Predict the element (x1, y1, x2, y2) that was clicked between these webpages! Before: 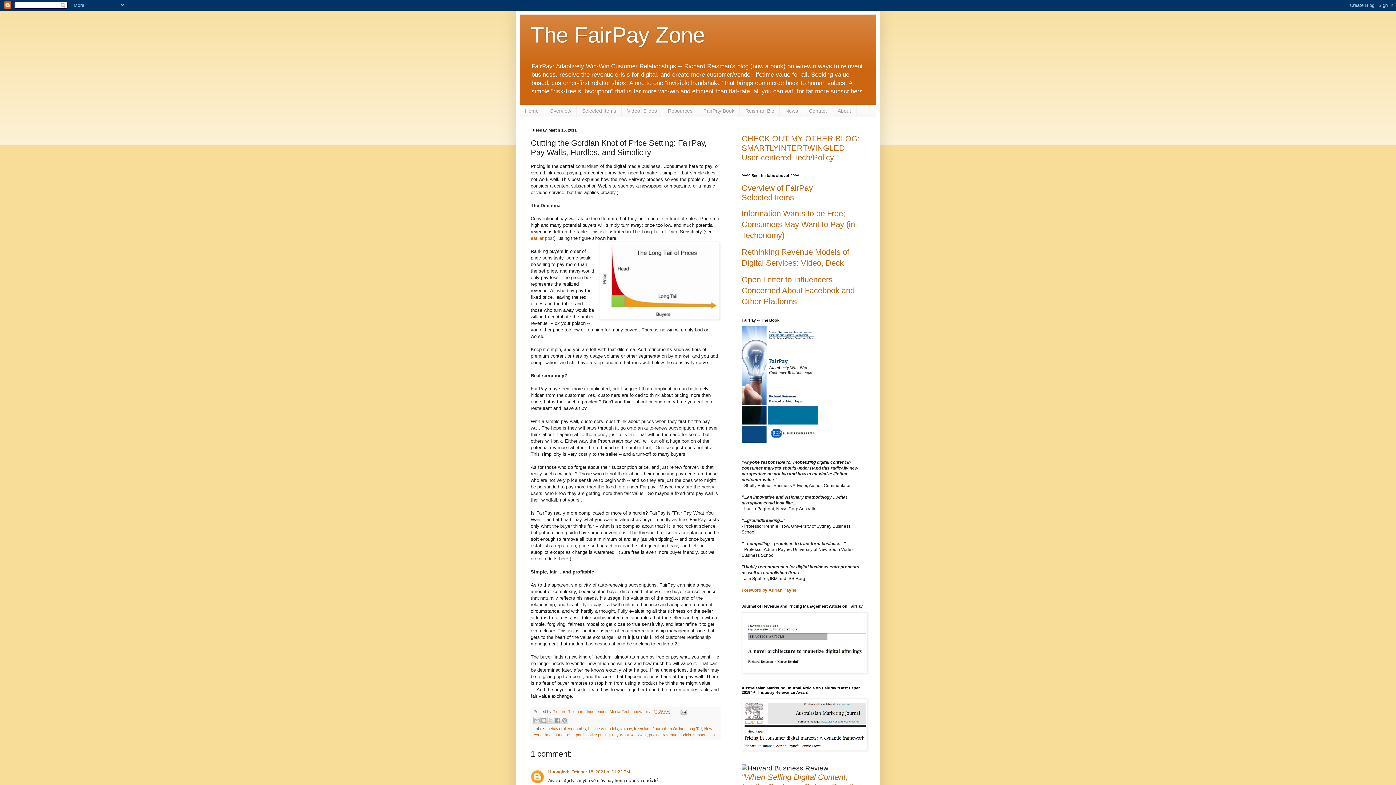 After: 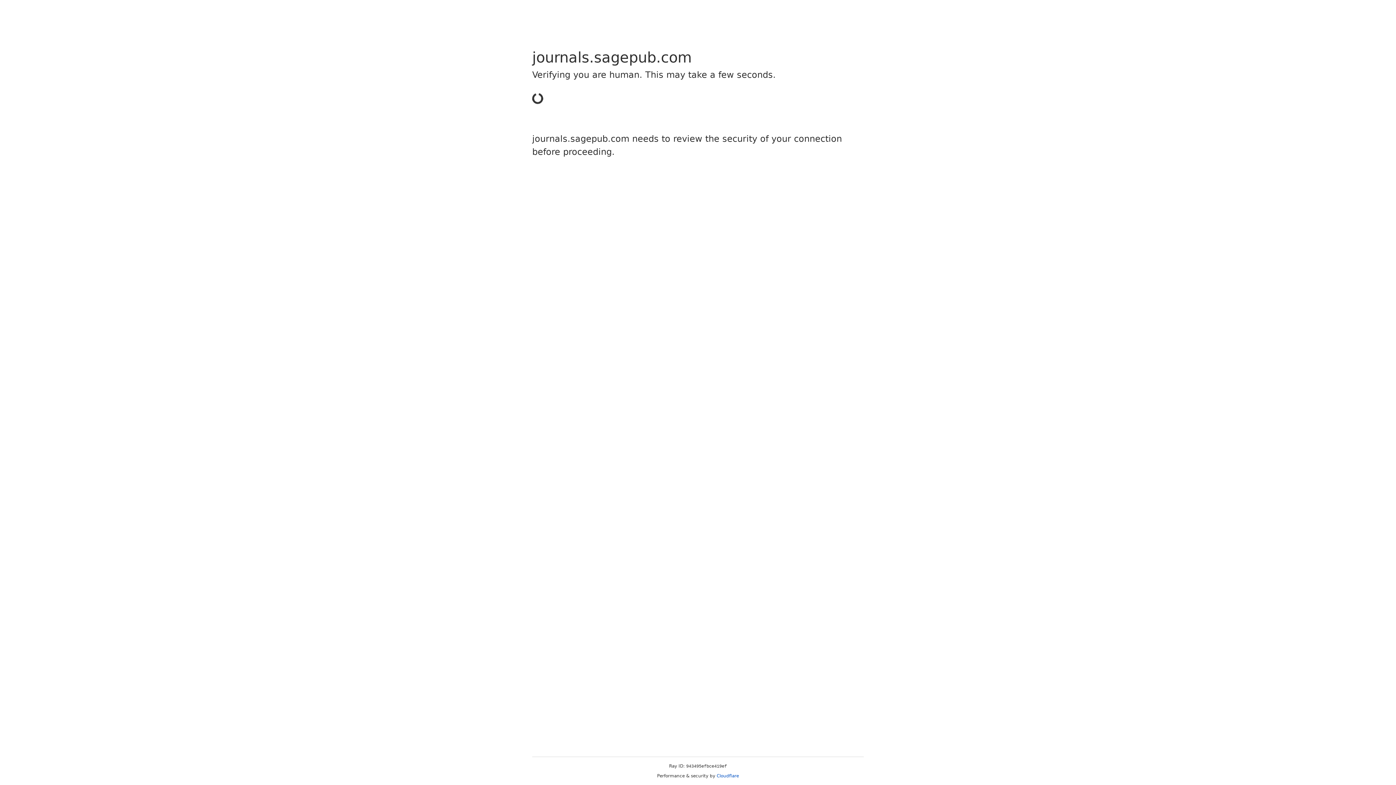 Action: bbox: (741, 747, 867, 752)